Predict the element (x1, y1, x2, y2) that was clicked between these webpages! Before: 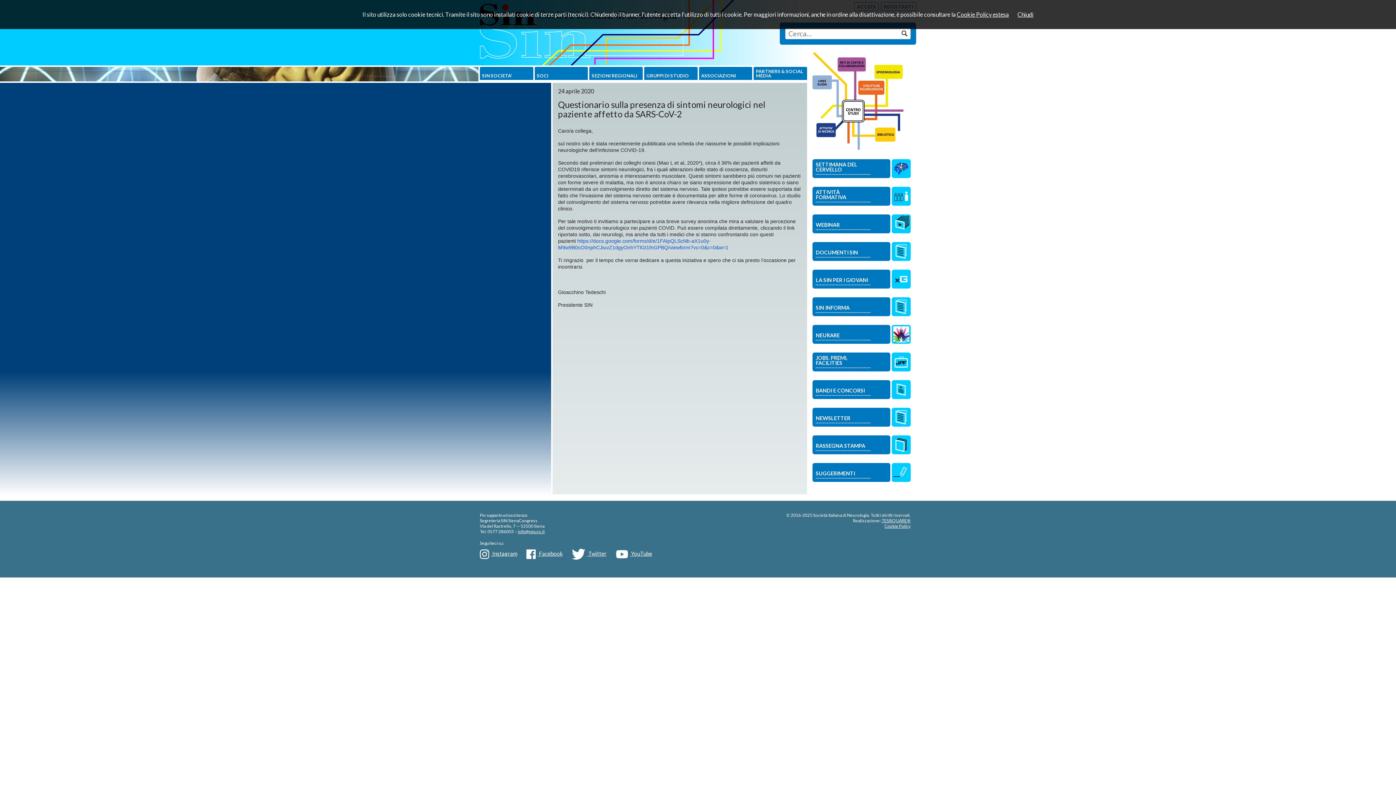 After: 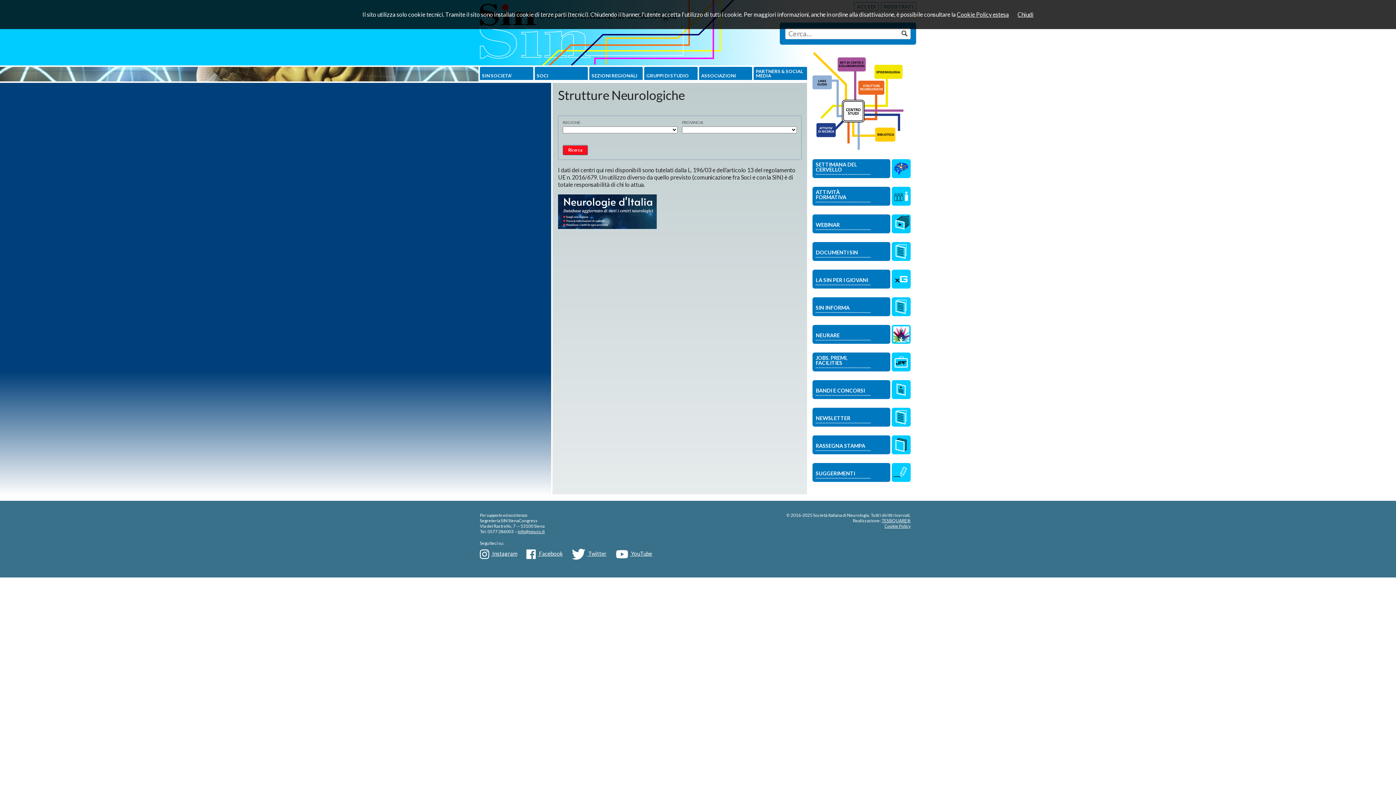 Action: bbox: (858, 80, 884, 94)